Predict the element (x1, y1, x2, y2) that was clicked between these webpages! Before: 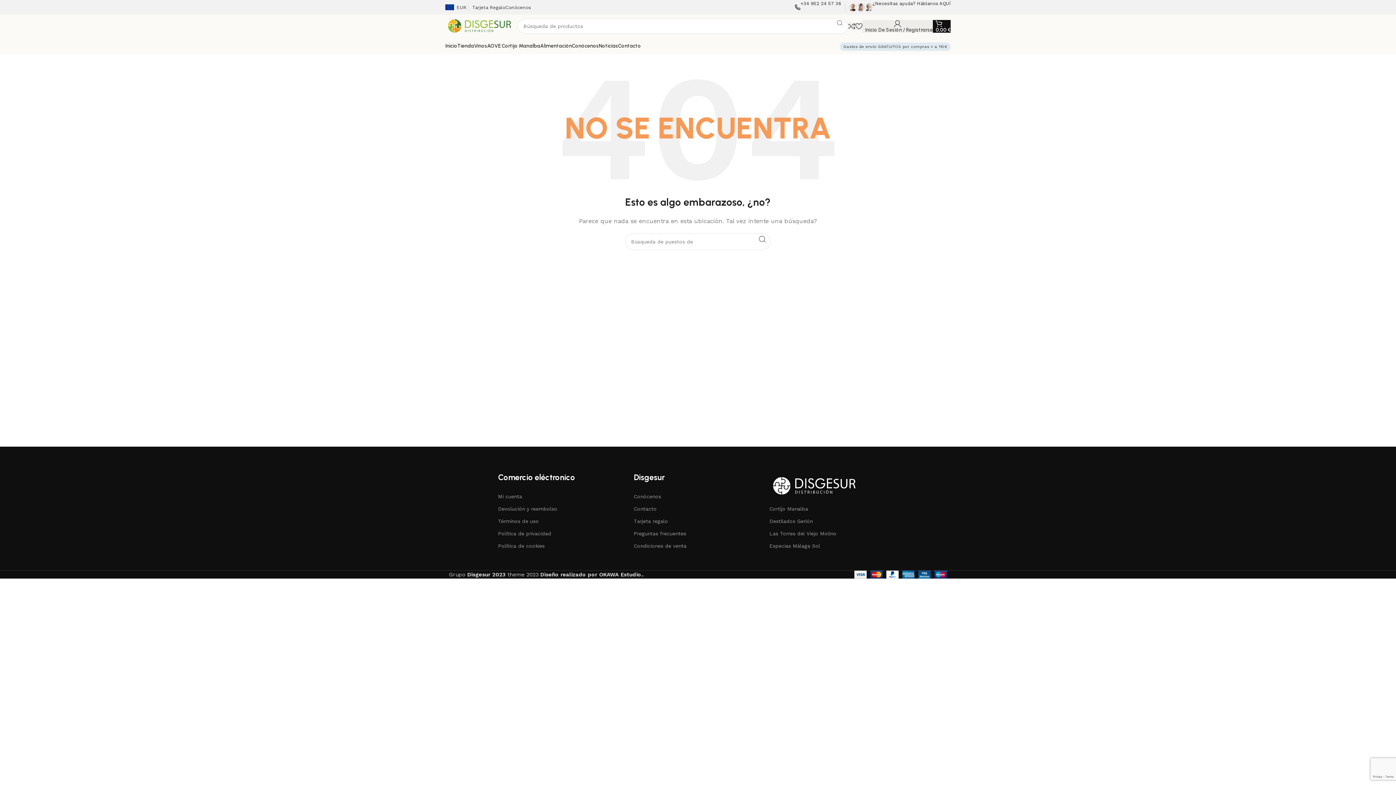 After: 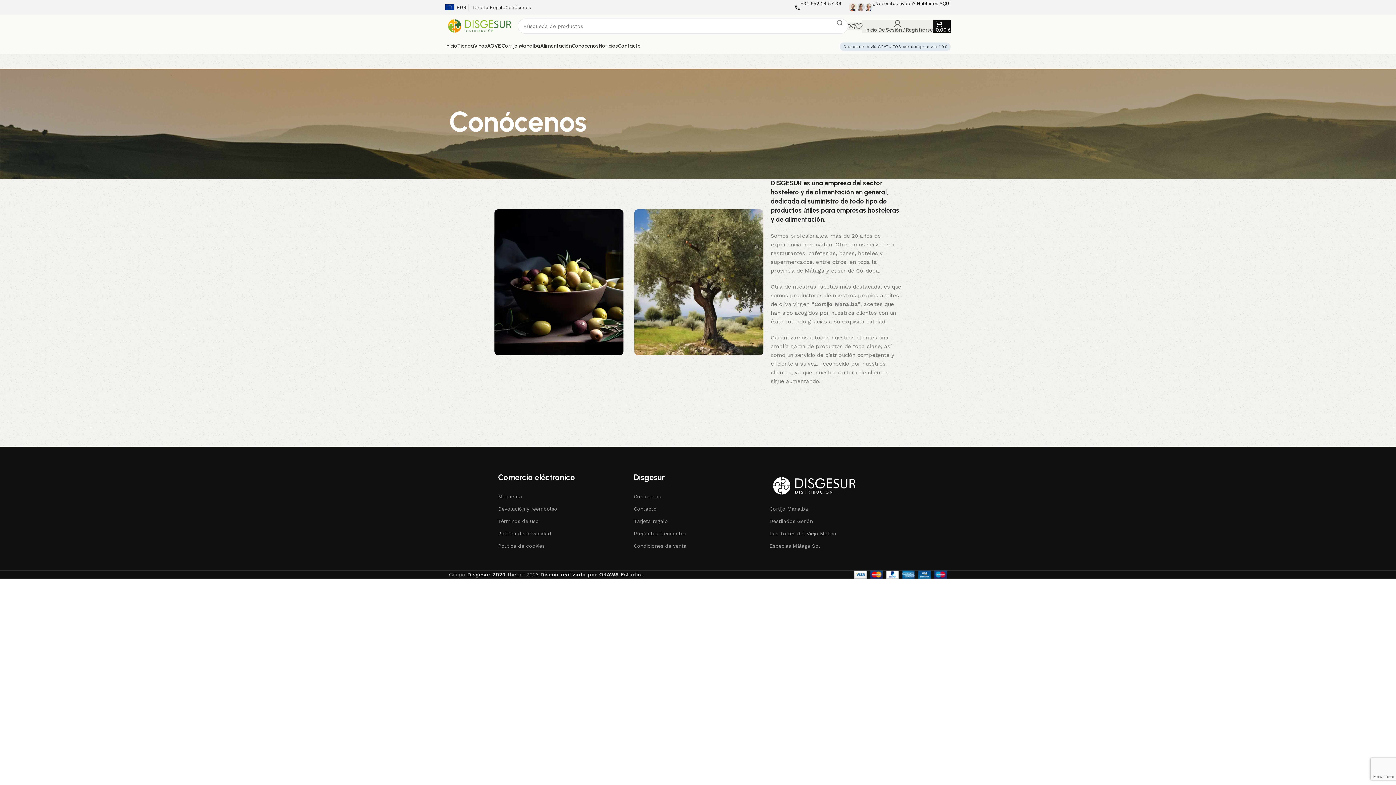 Action: label: Conócenos bbox: (505, 0, 531, 14)